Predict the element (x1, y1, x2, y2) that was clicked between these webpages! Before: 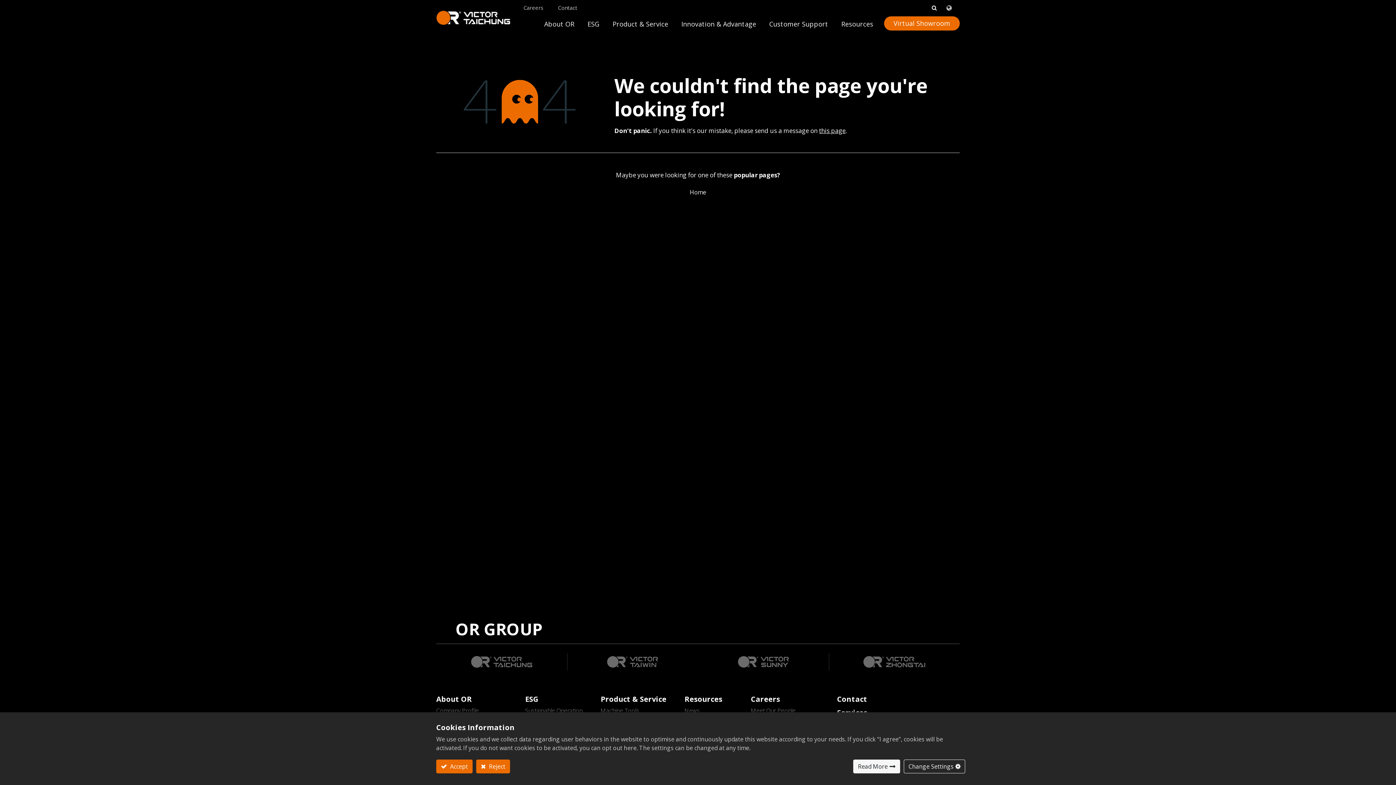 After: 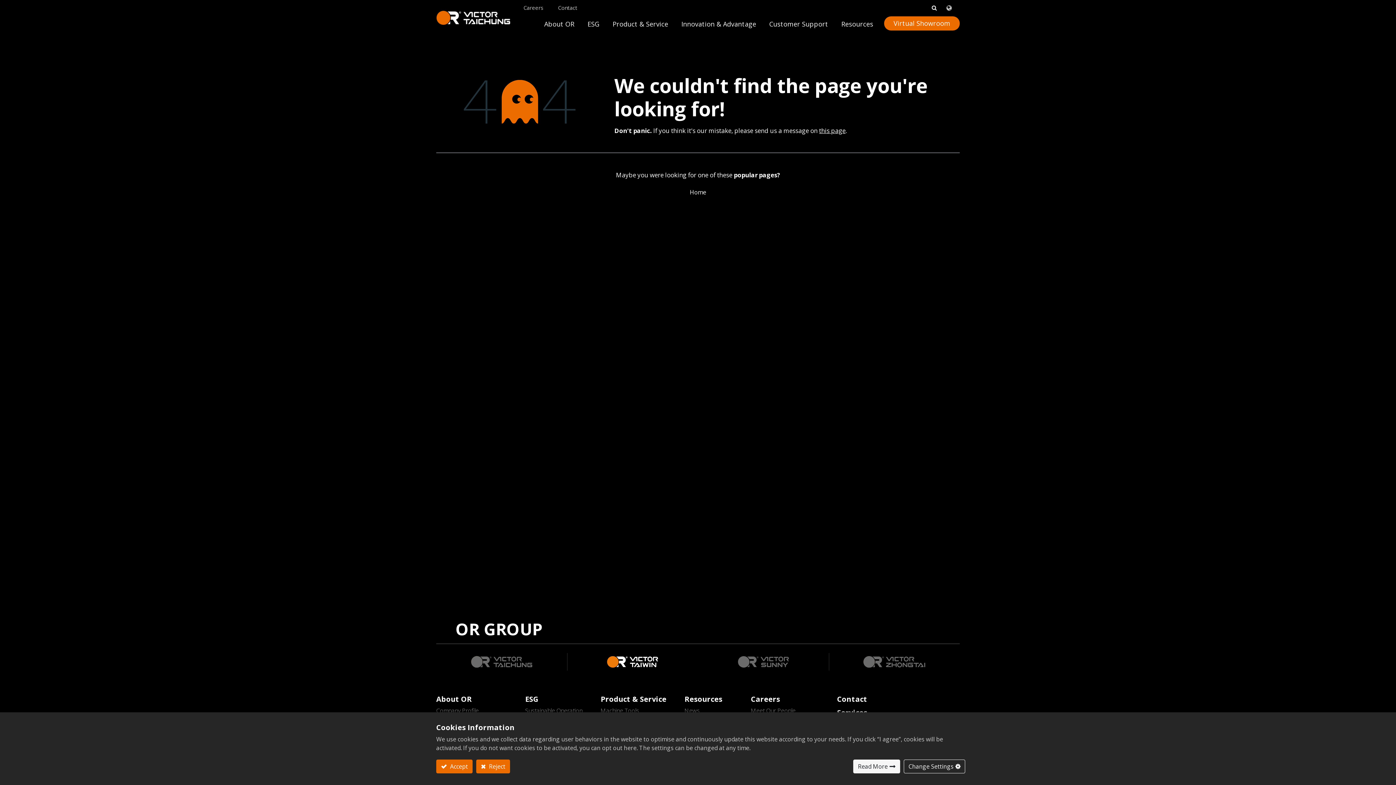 Action: bbox: (570, 656, 694, 668)